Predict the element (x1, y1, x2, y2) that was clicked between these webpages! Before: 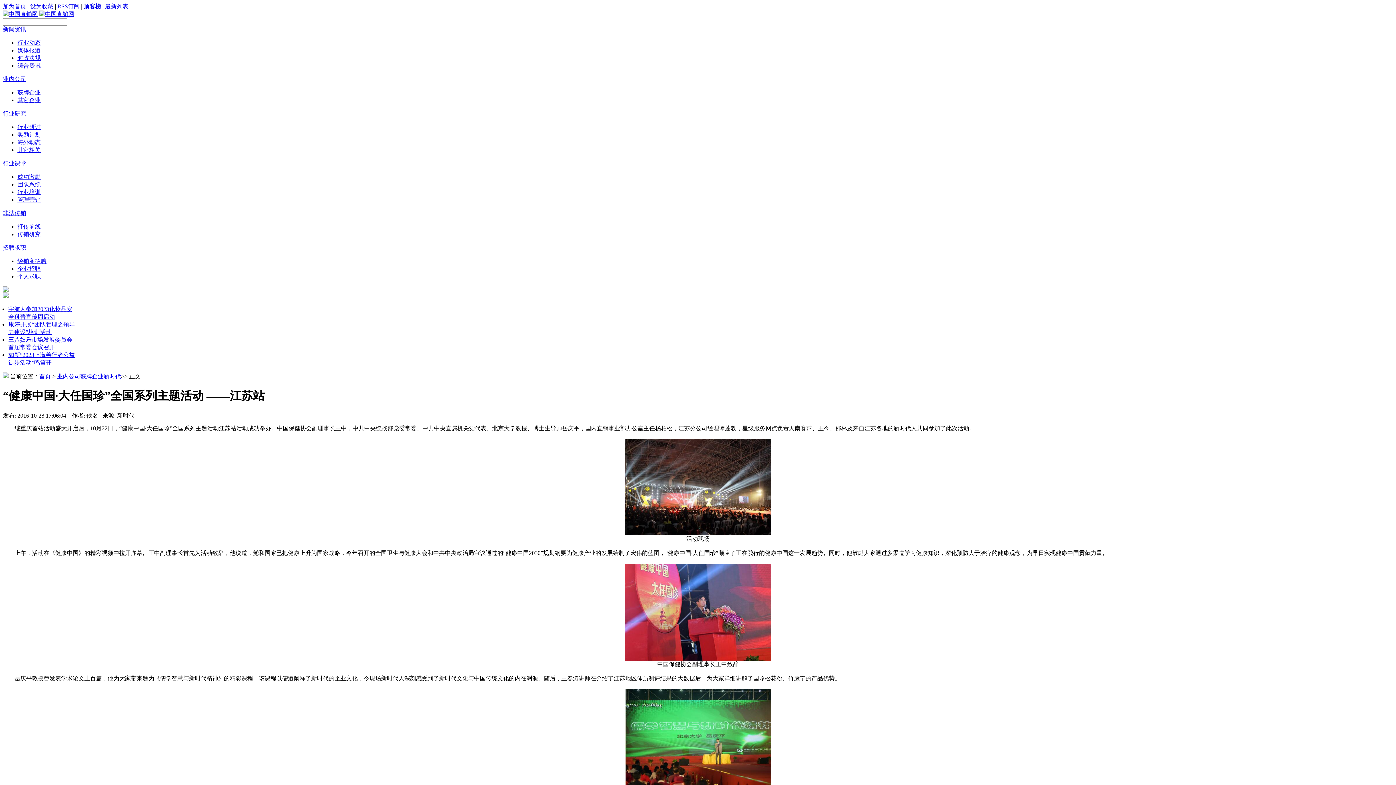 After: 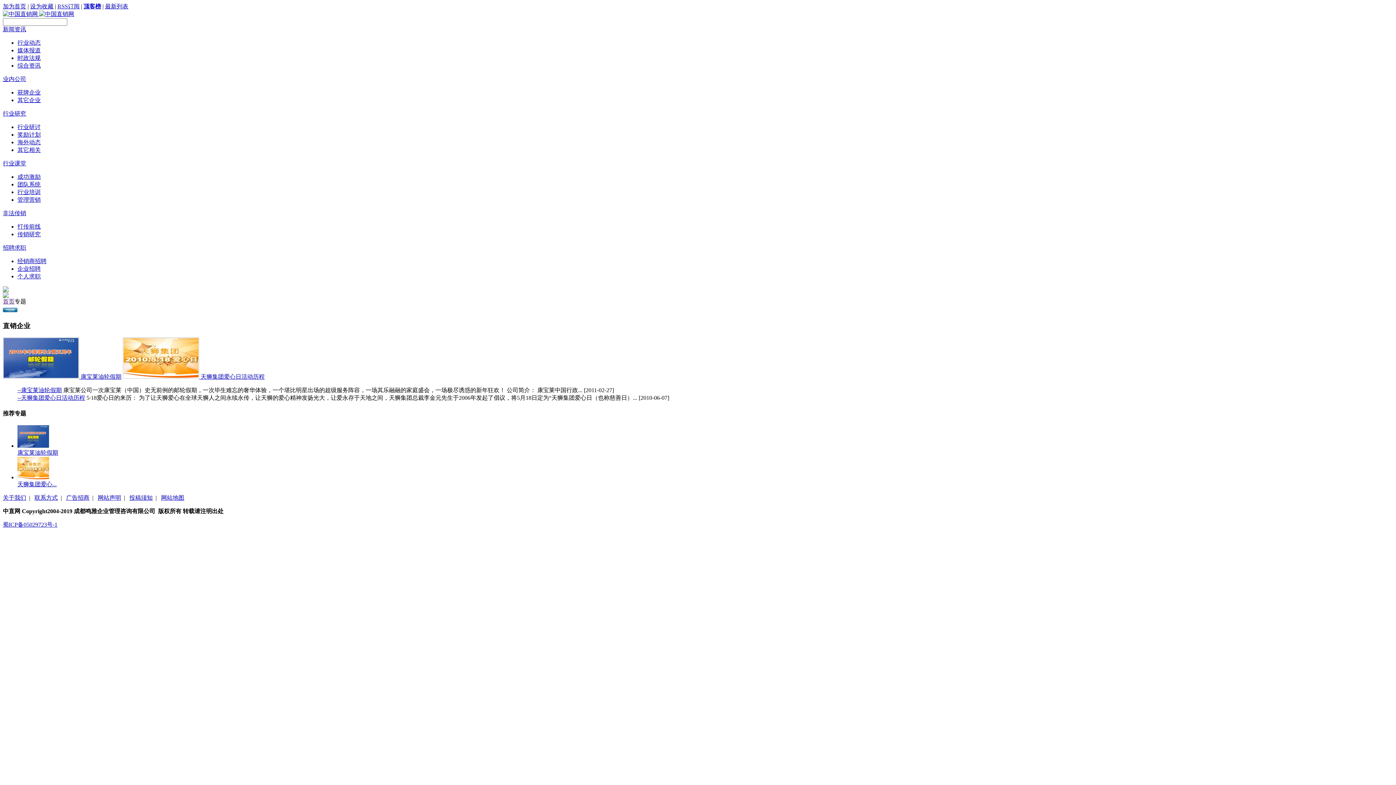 Action: bbox: (2, 287, 8, 293)